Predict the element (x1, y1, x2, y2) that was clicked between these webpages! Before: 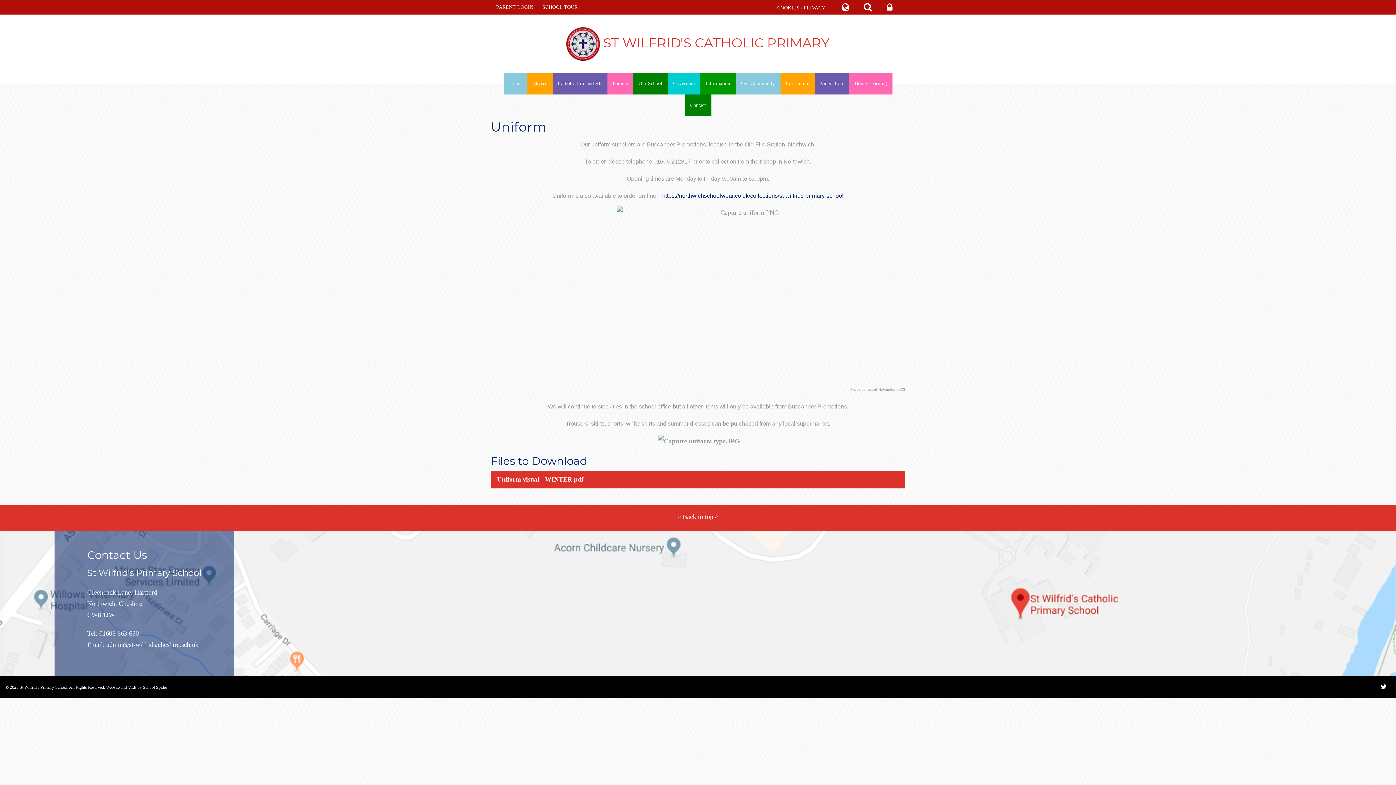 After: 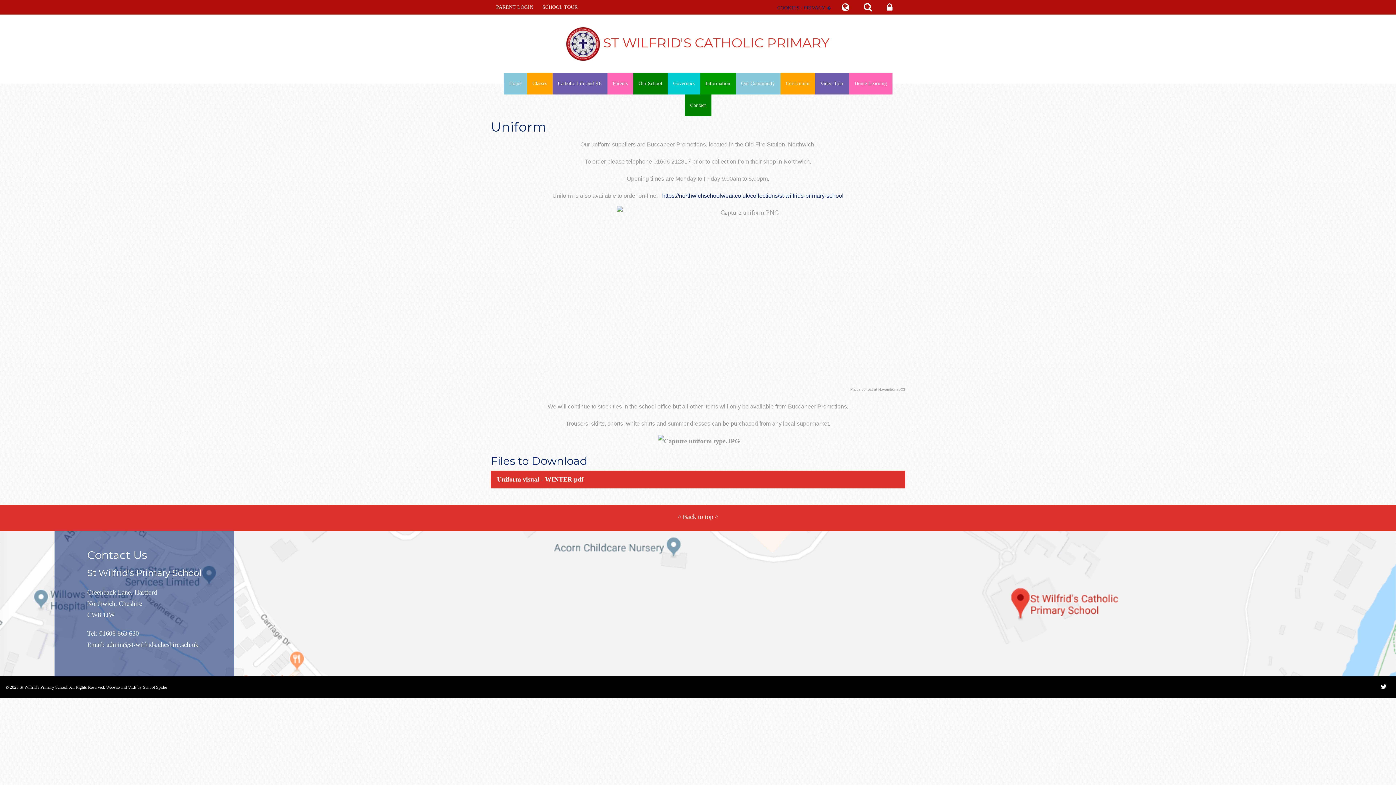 Action: bbox: (777, 0, 829, 15) label: COOKIES / PRIVACY